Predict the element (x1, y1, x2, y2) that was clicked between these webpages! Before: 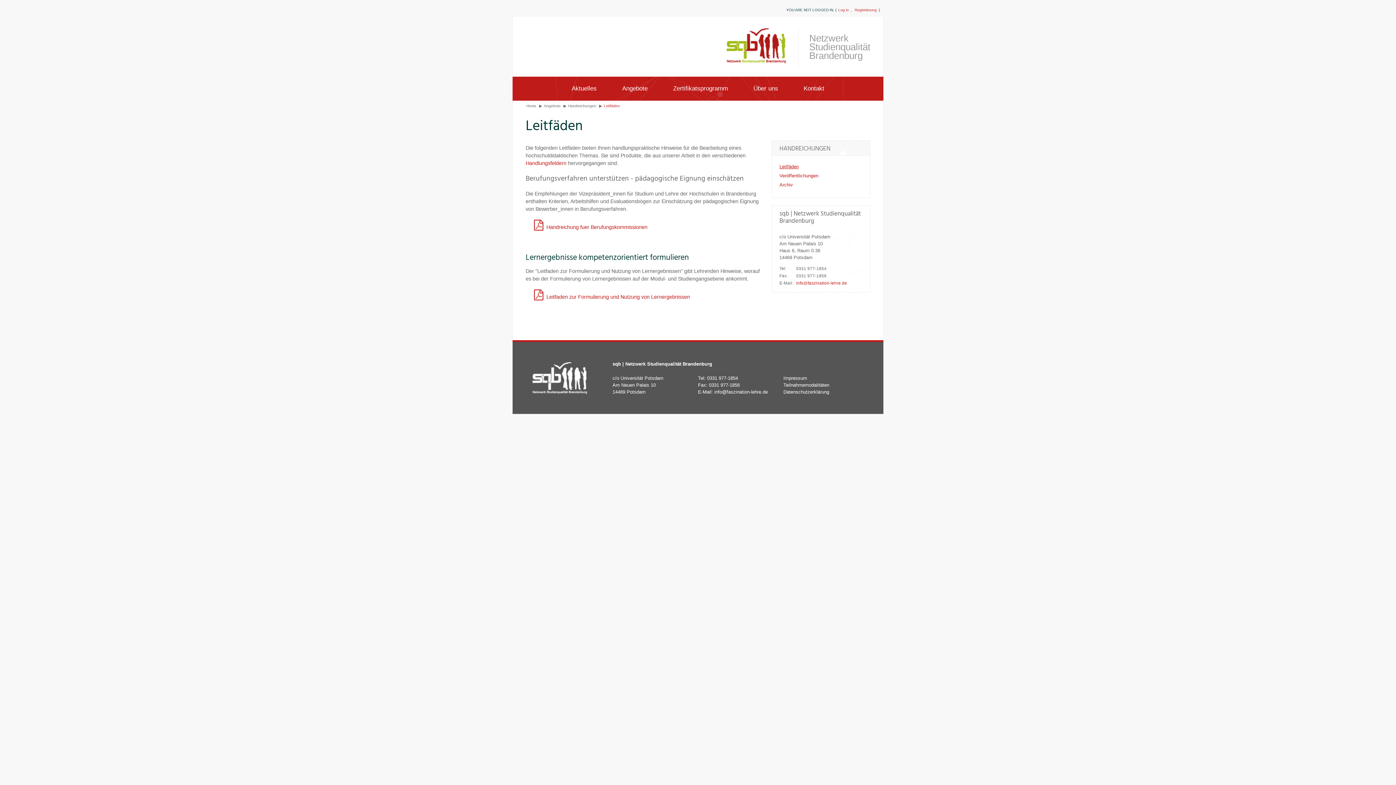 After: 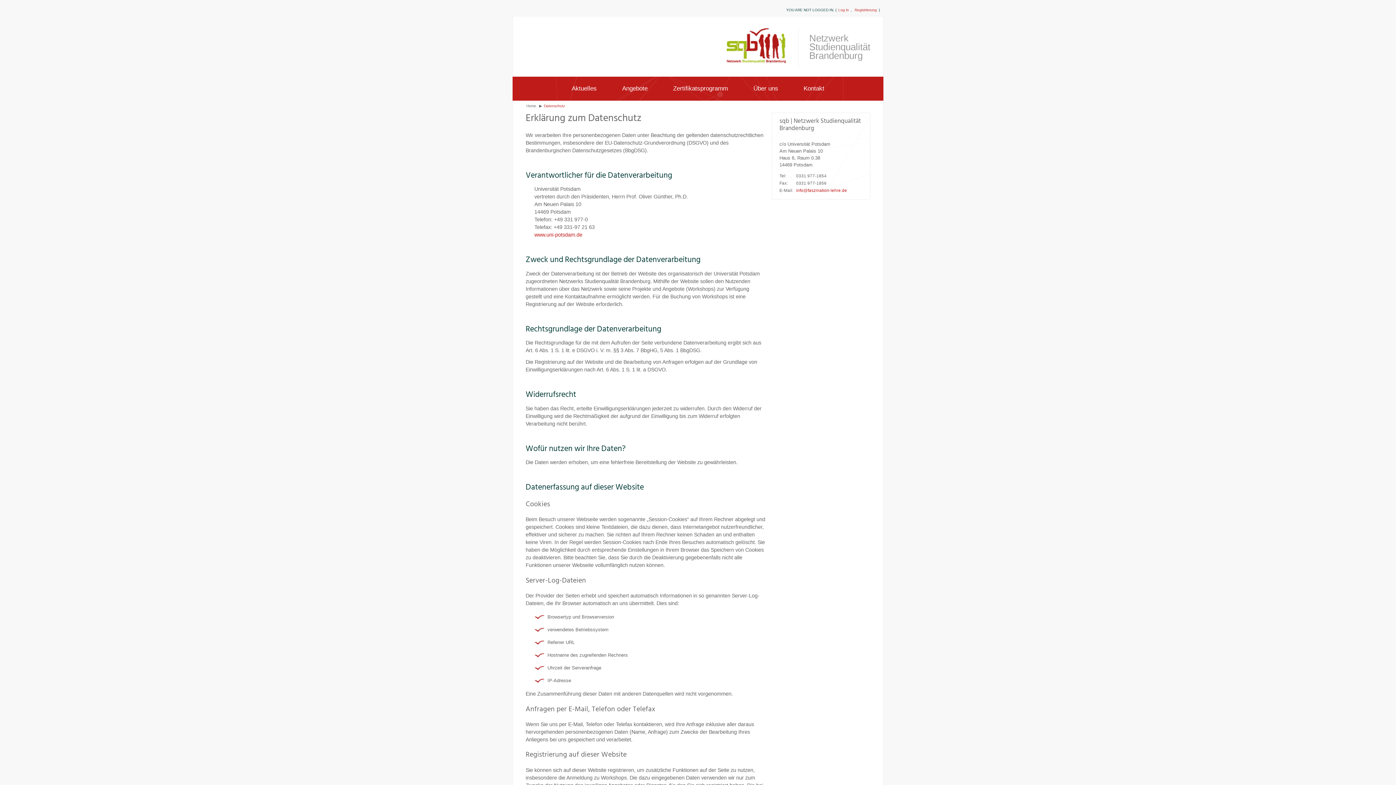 Action: bbox: (783, 388, 869, 395) label: Datenschutzerklärung